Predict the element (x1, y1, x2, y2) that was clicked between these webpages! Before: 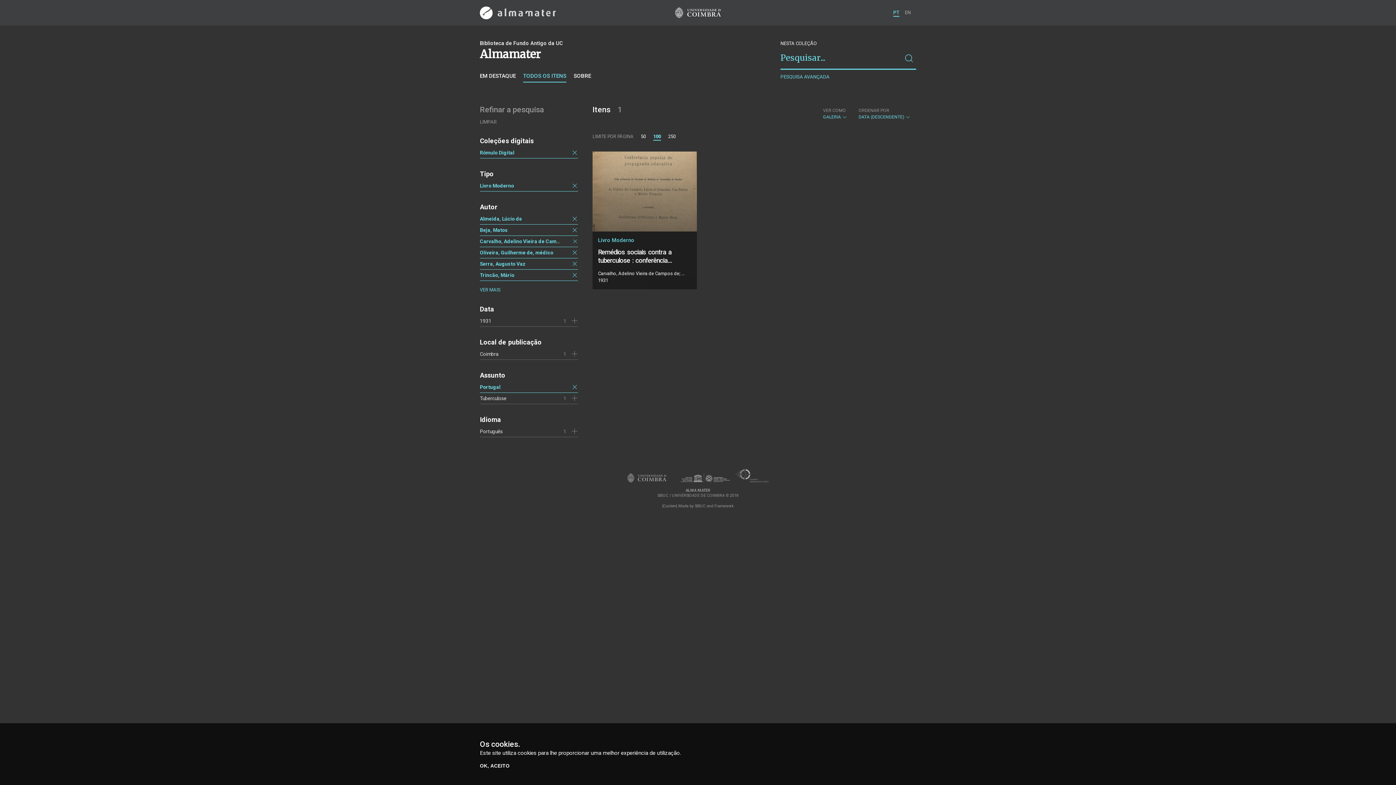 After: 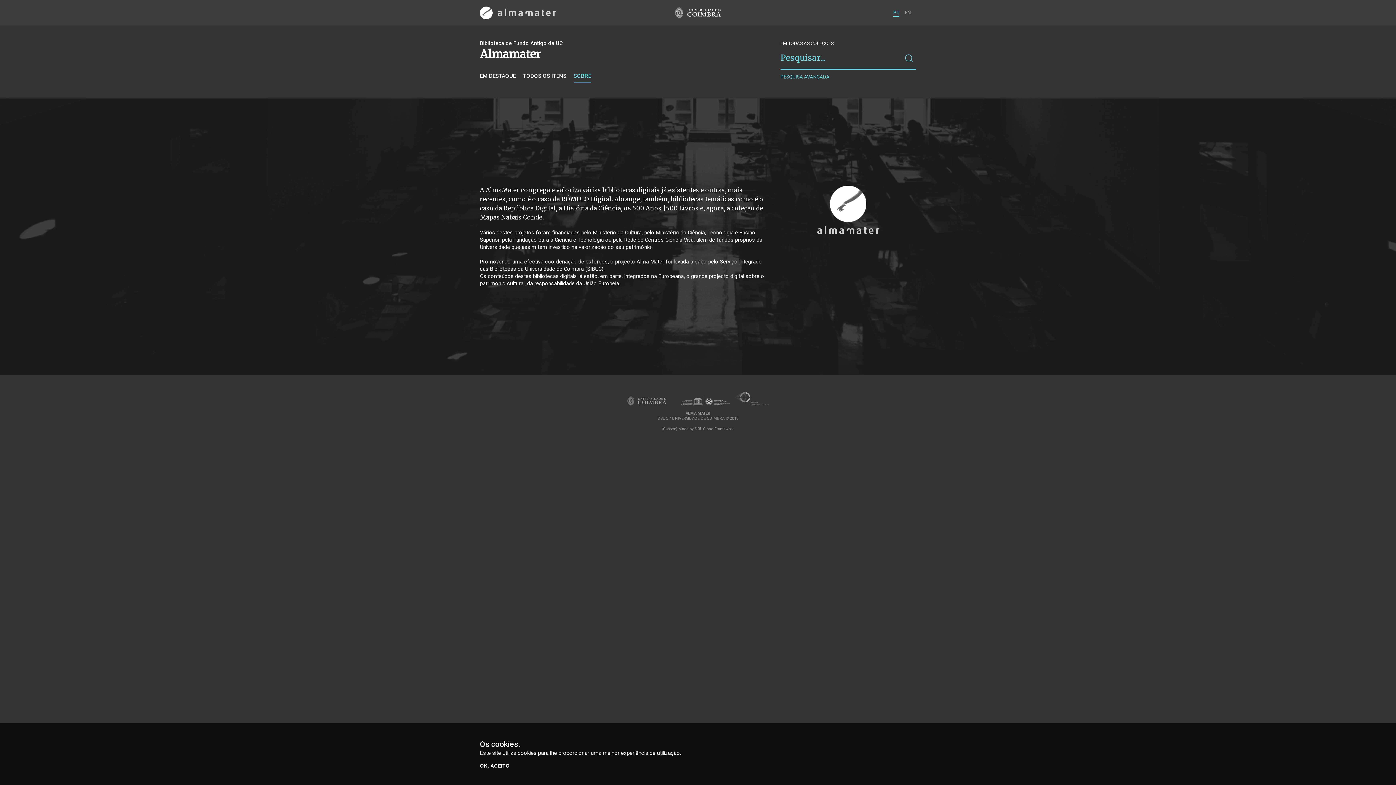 Action: bbox: (573, 72, 591, 82) label: SOBRE